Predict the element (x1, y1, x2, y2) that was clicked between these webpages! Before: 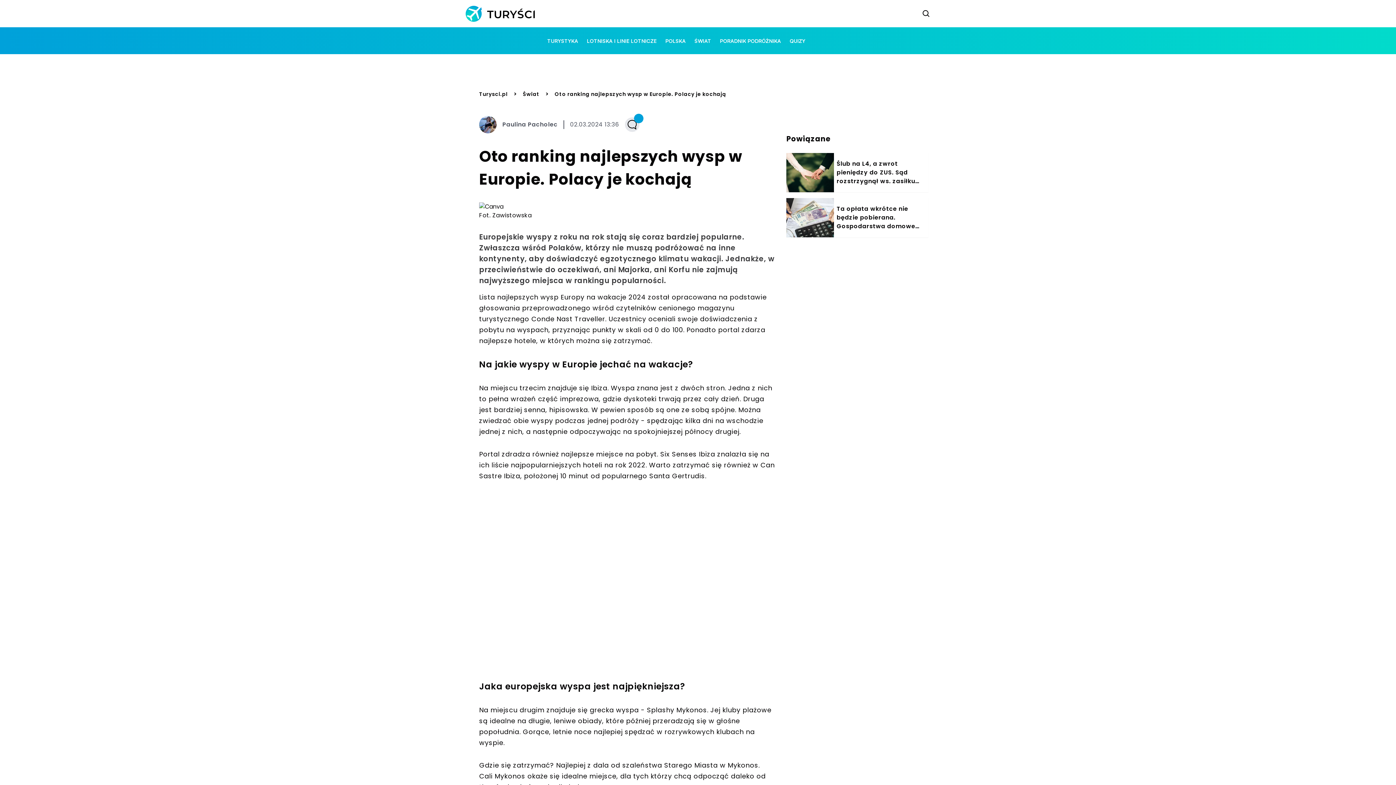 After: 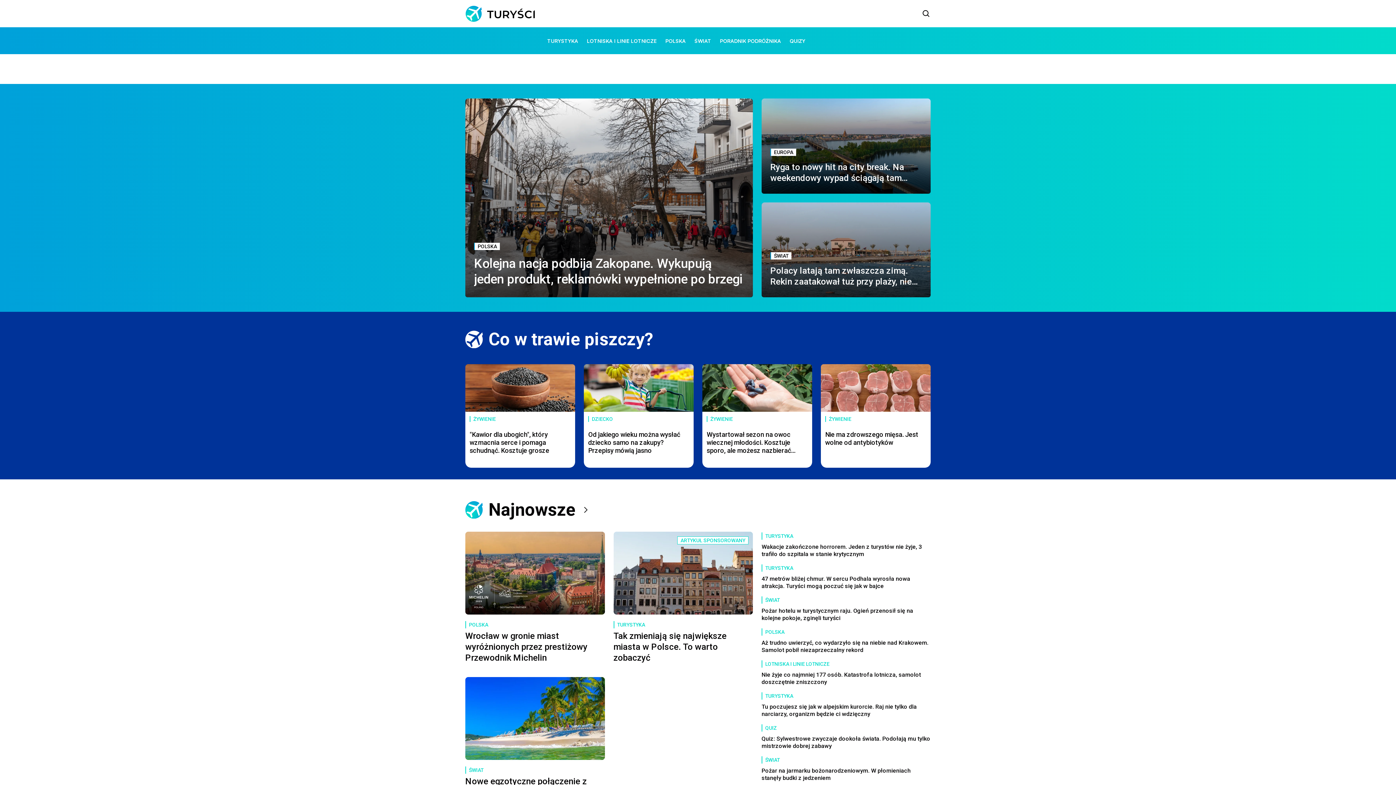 Action: bbox: (465, 0, 535, 27)